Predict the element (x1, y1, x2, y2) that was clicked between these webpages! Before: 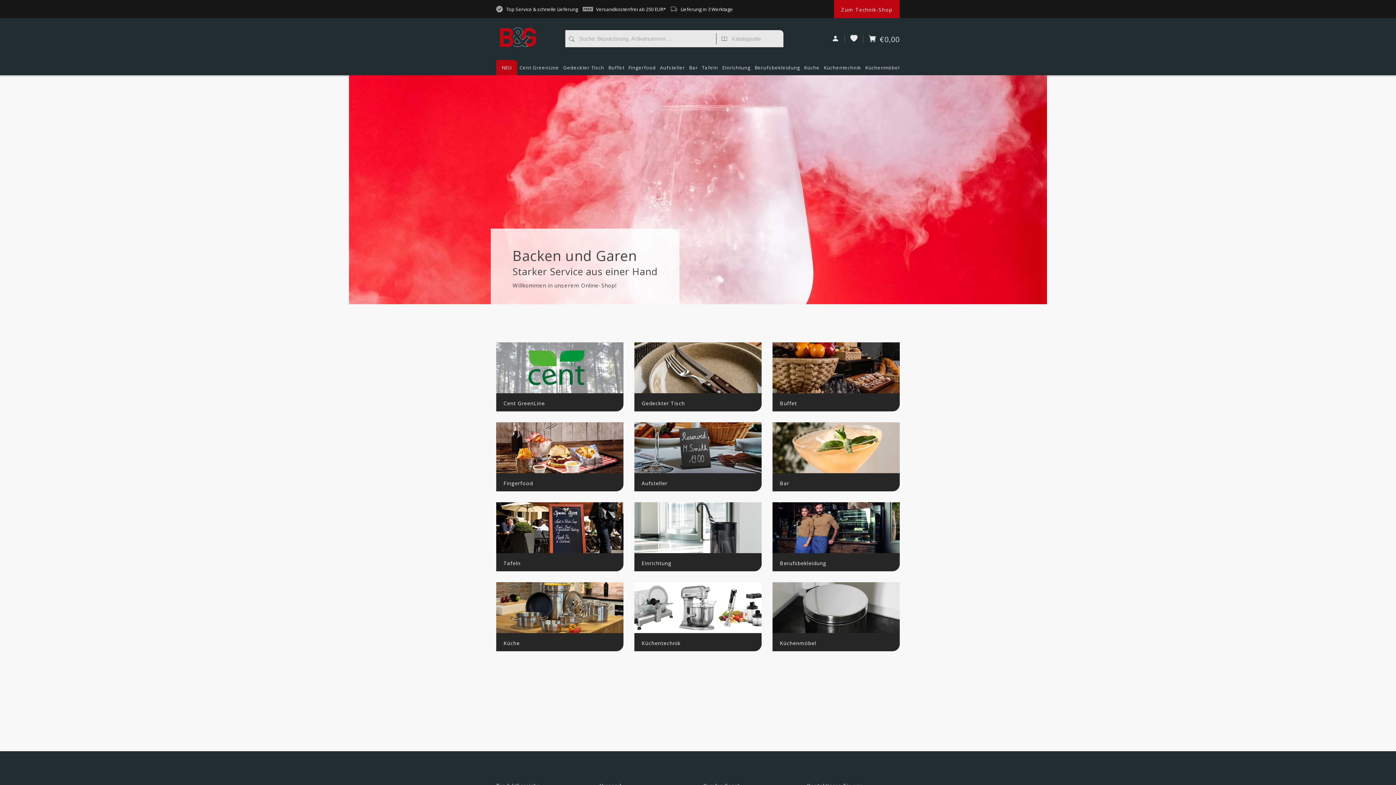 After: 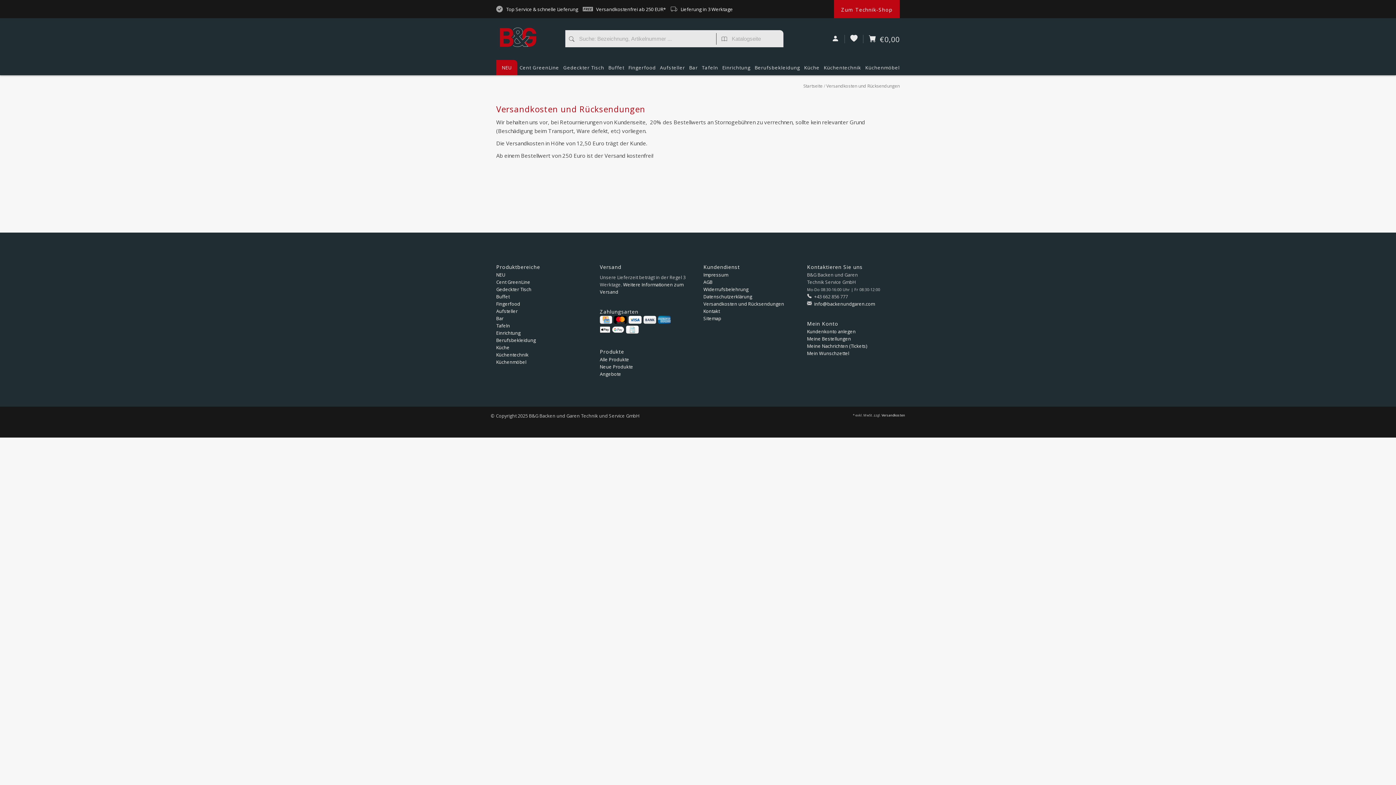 Action: bbox: (583, 5, 666, 13) label: Versandkostenfrei ab 250 EUR*